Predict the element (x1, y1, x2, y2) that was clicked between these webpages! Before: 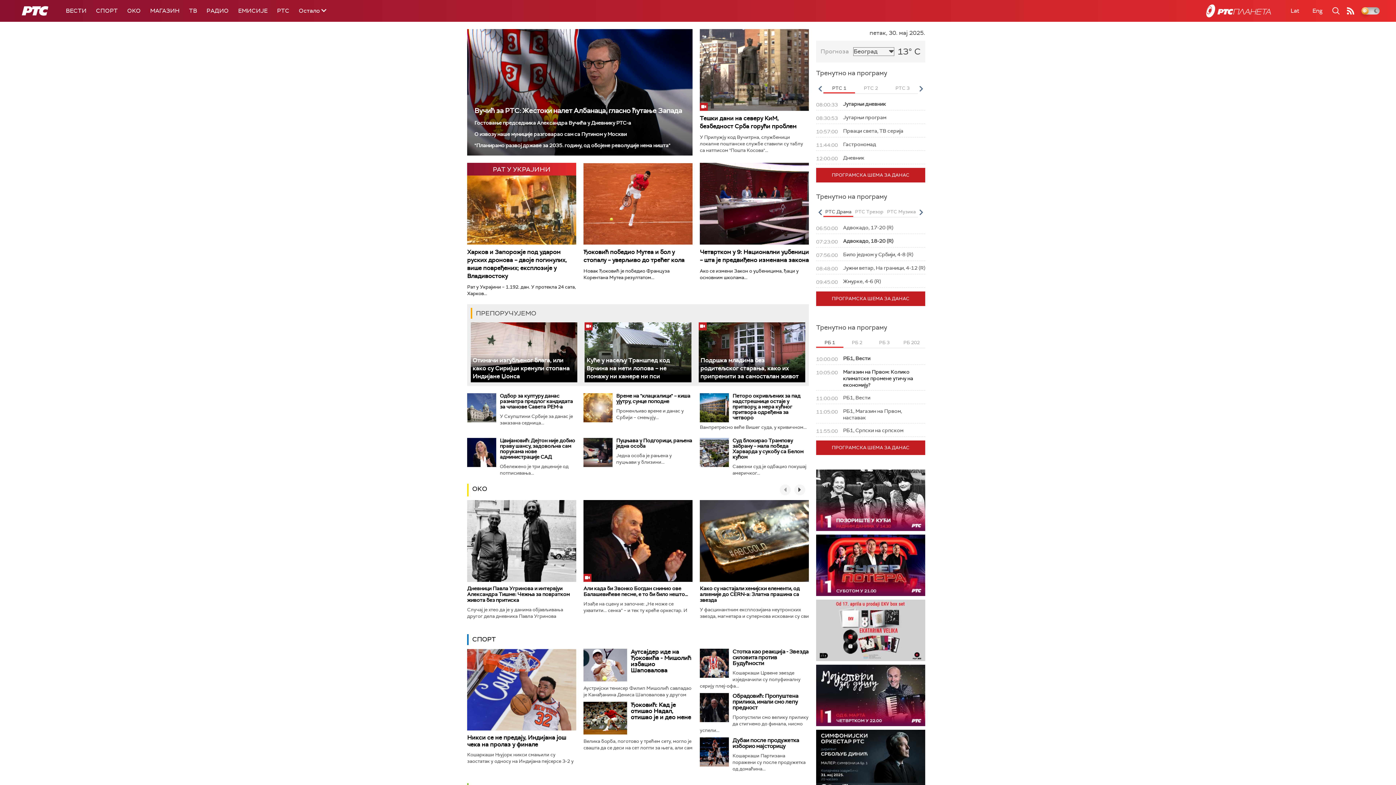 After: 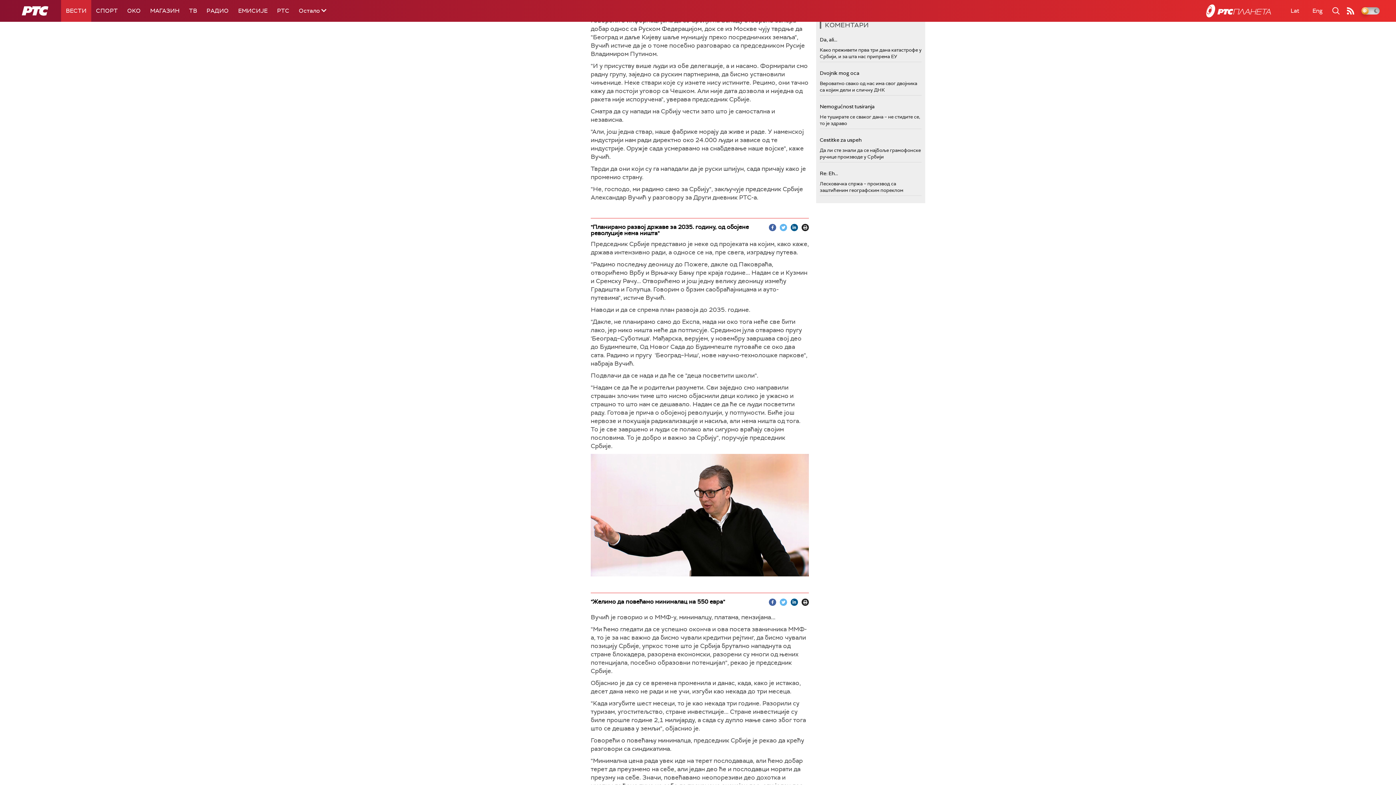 Action: label: О извозу наше муниције разговарао сам са Путином у Москви bbox: (474, 131, 685, 137)